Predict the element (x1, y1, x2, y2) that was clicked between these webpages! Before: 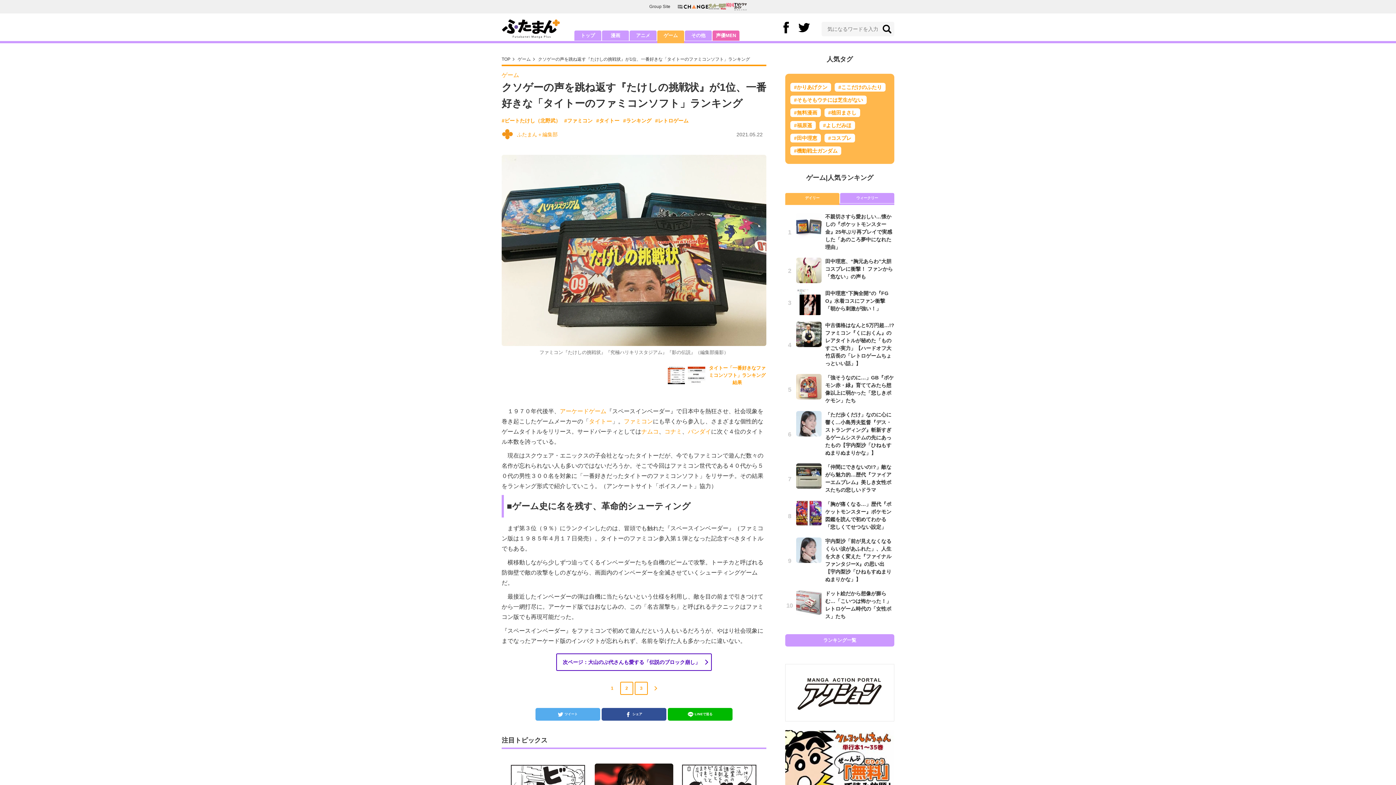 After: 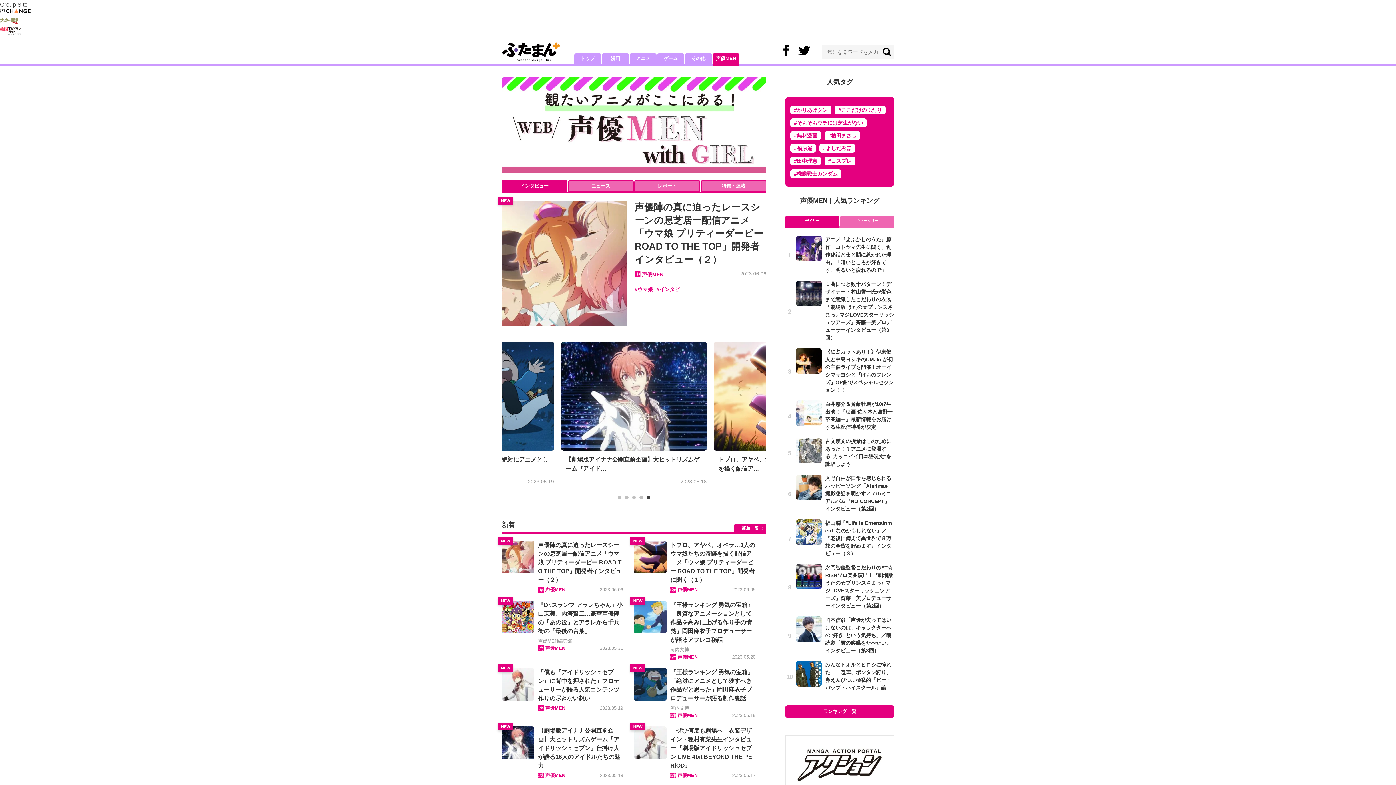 Action: label: 声優MEN bbox: (712, 30, 739, 40)